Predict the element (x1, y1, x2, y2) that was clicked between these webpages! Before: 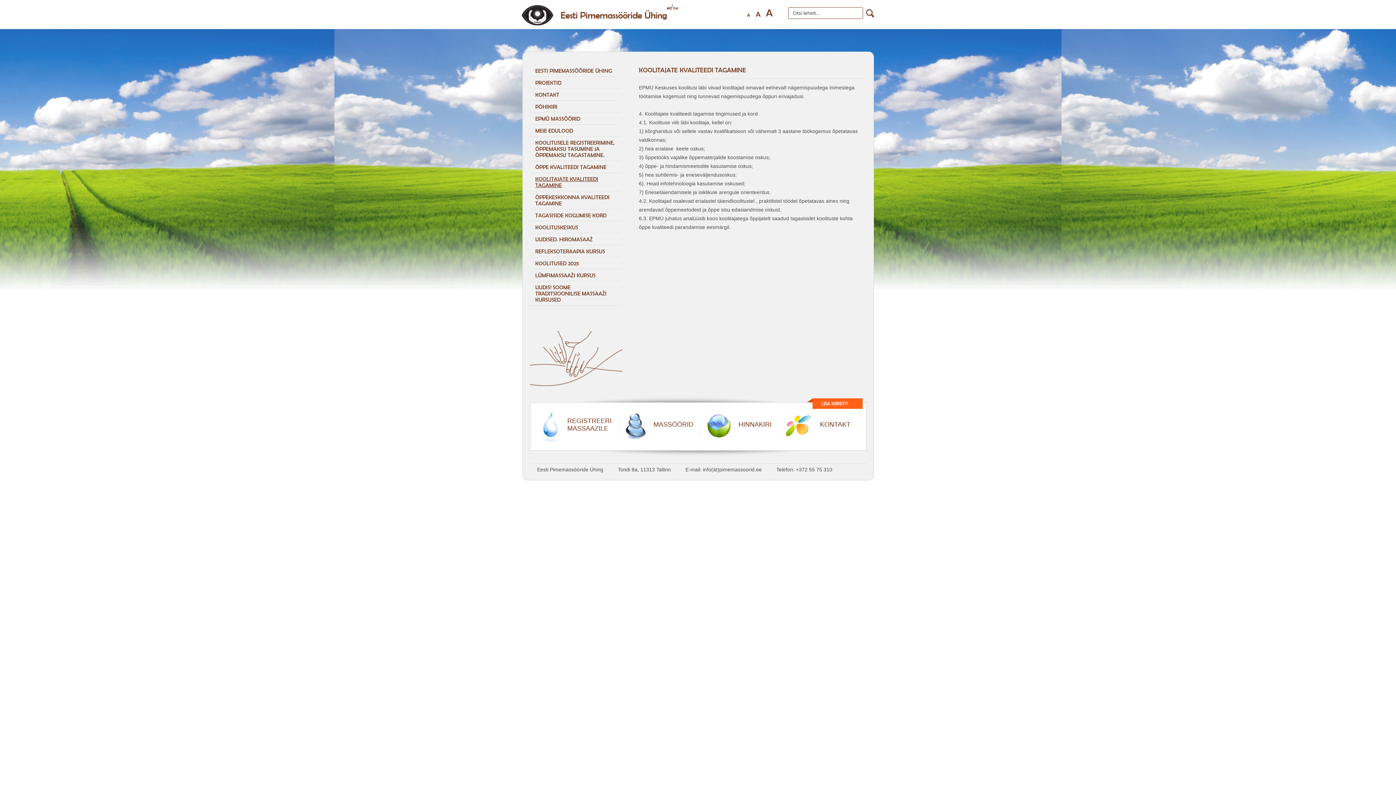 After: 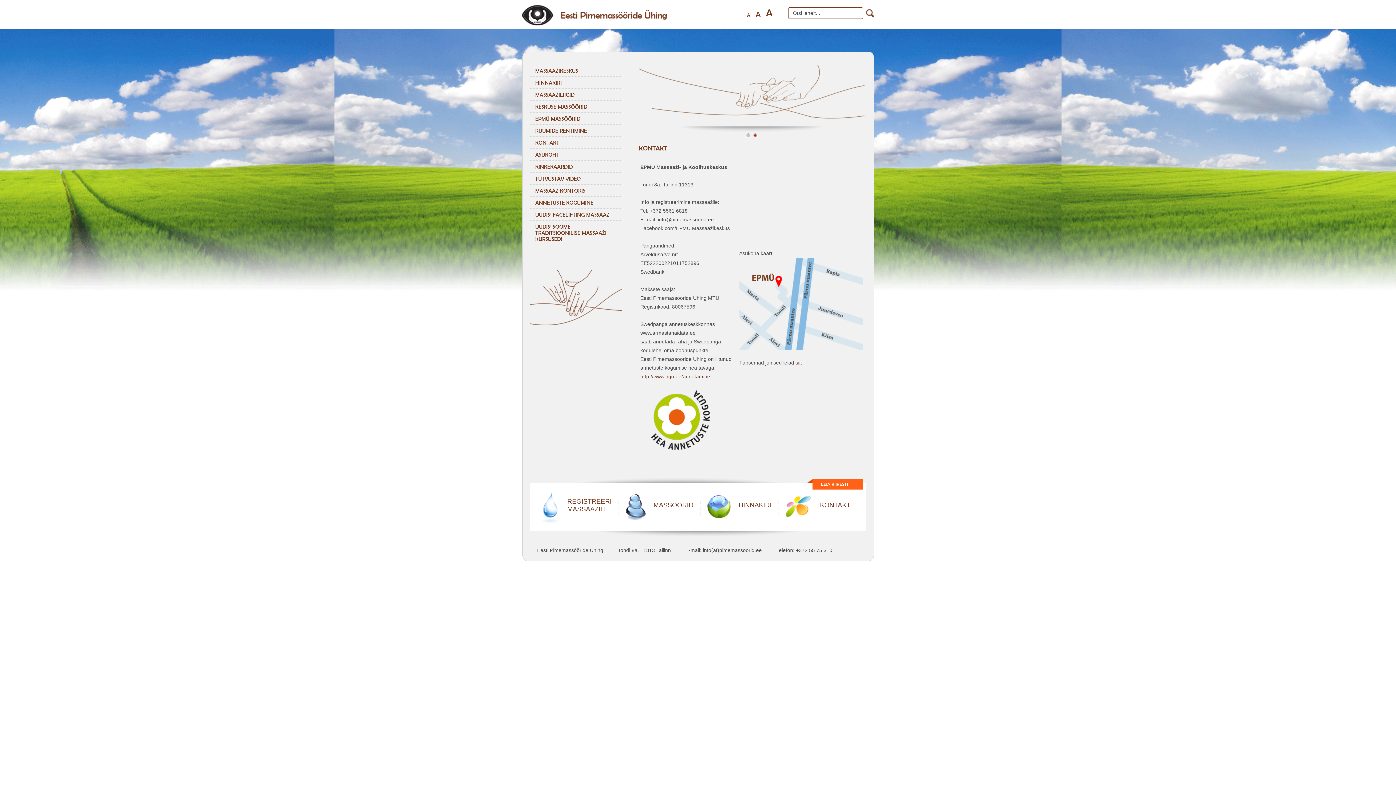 Action: bbox: (820, 421, 850, 428) label: KONTAKT